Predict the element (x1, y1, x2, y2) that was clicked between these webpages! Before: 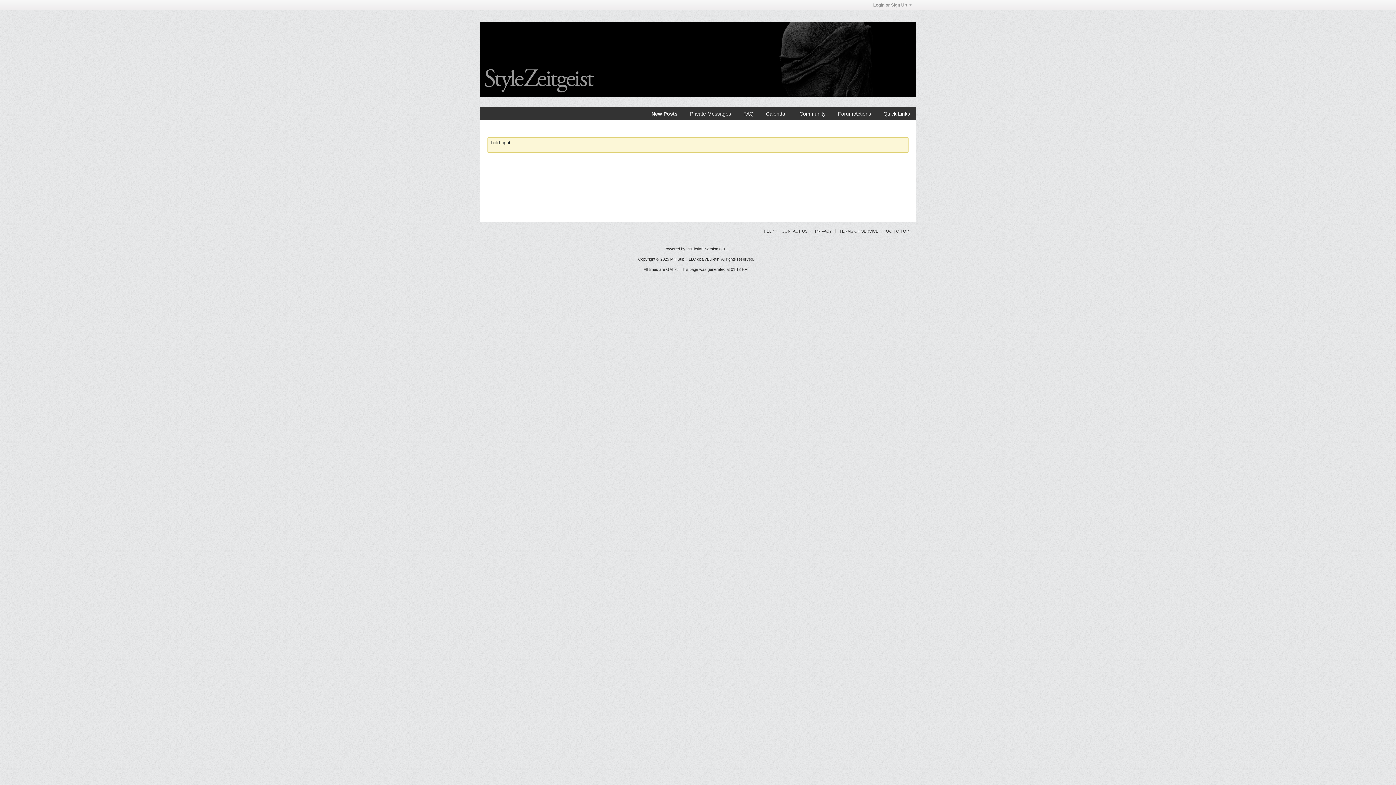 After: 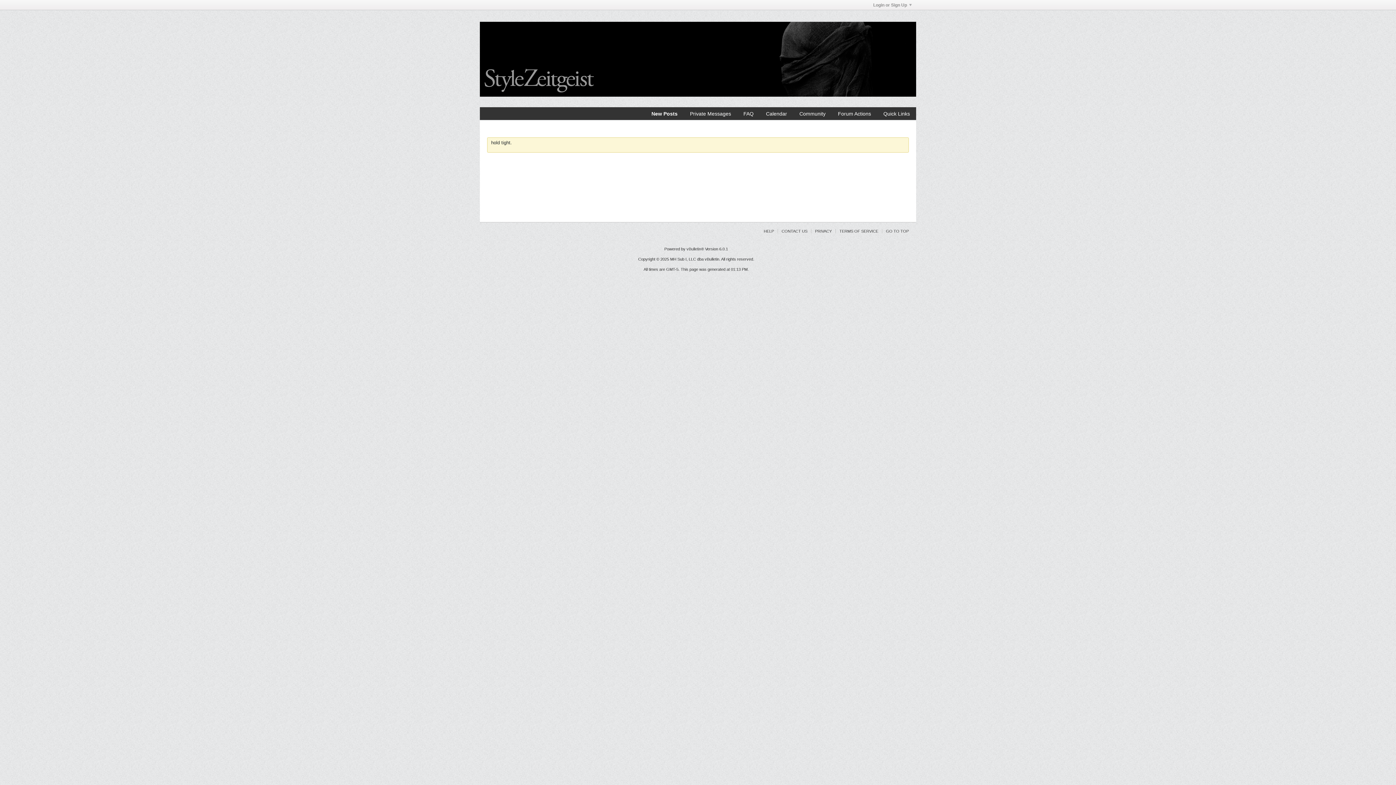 Action: bbox: (645, 107, 684, 120) label: New Posts